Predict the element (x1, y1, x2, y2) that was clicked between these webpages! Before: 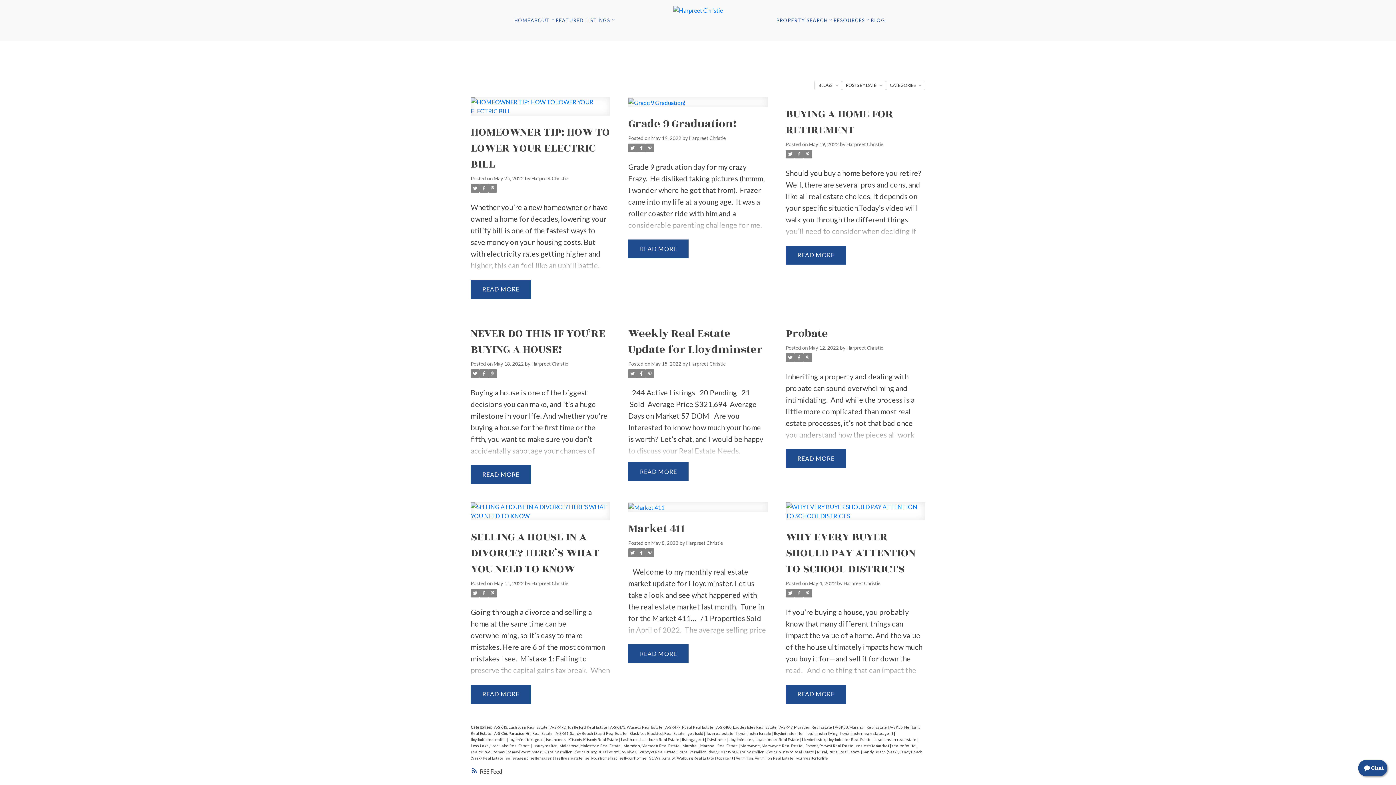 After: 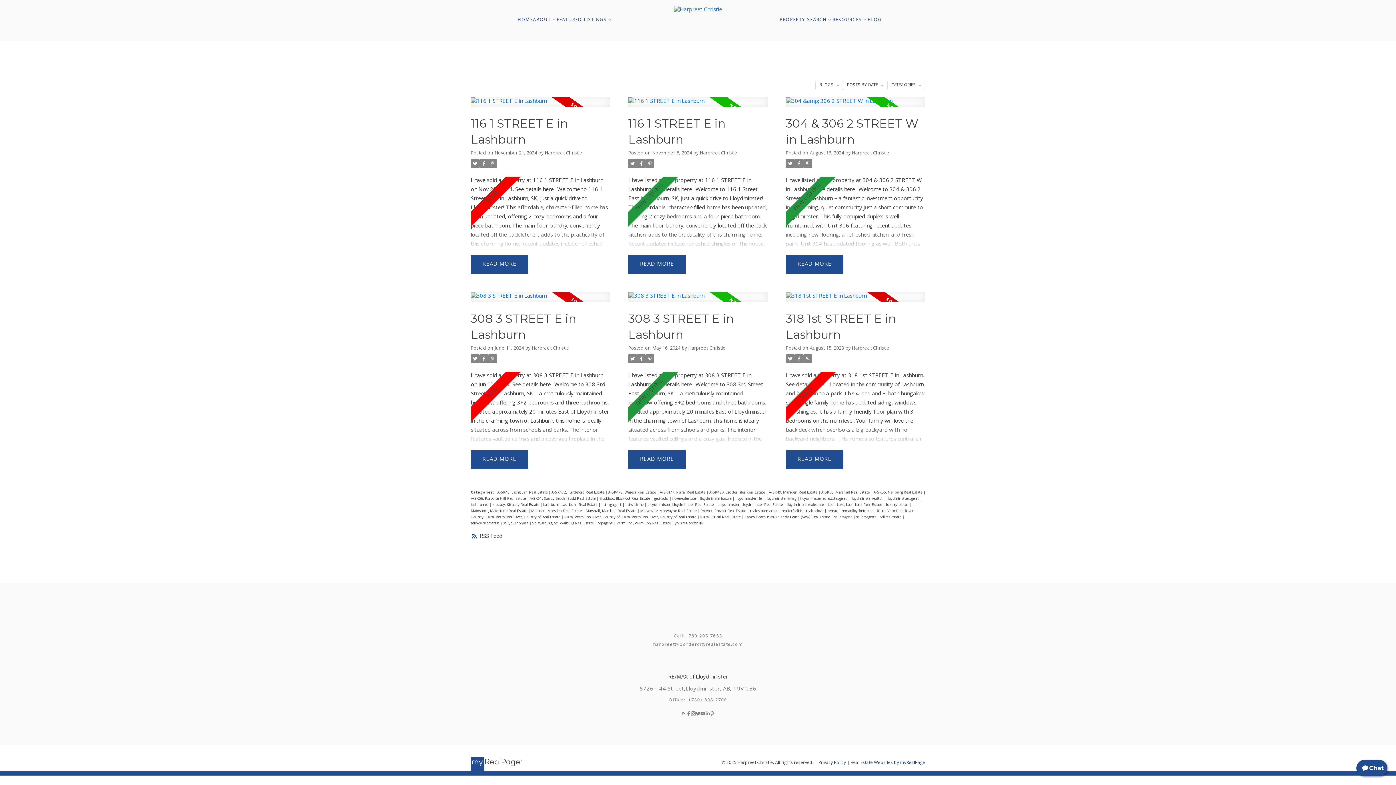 Action: bbox: (494, 724, 548, 729) label: A-SK43, Lashburn Real Estate 